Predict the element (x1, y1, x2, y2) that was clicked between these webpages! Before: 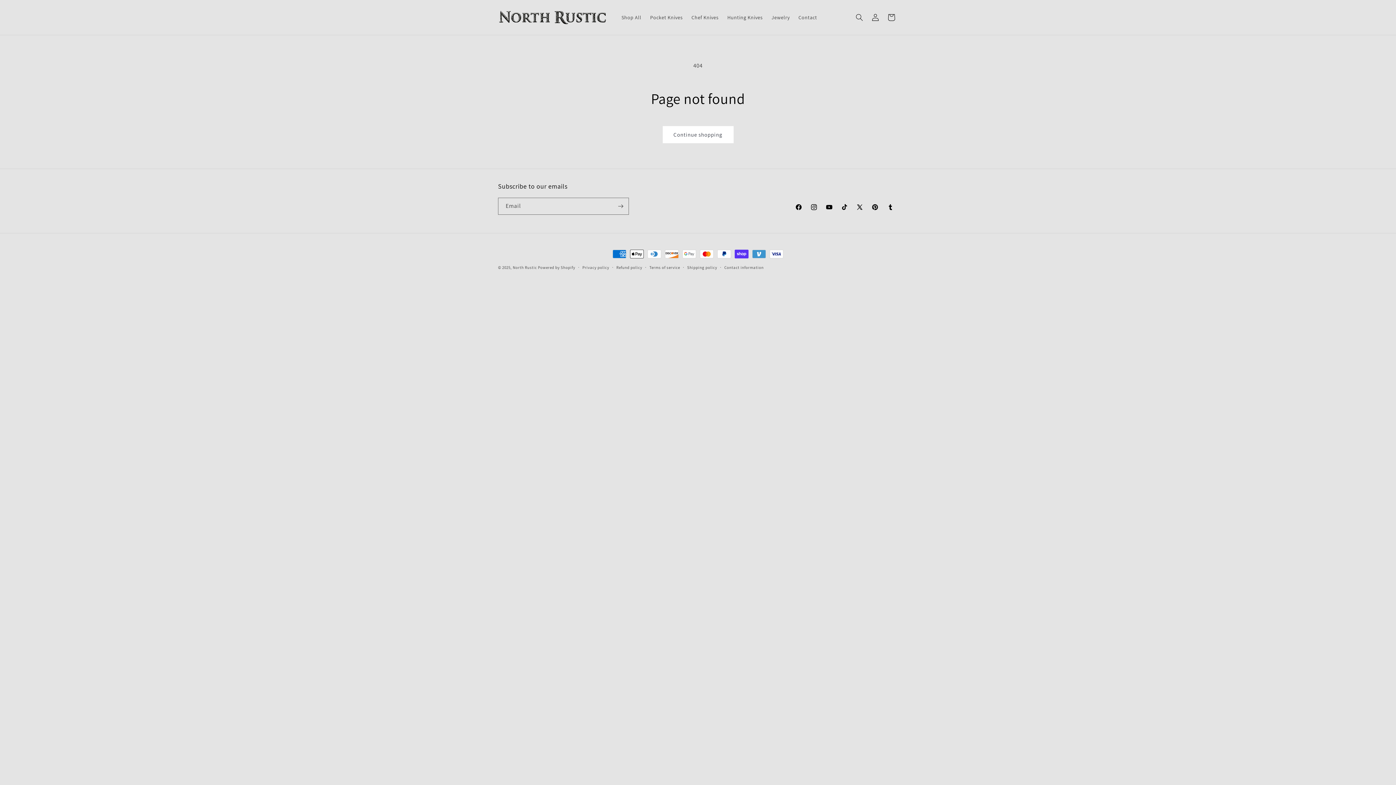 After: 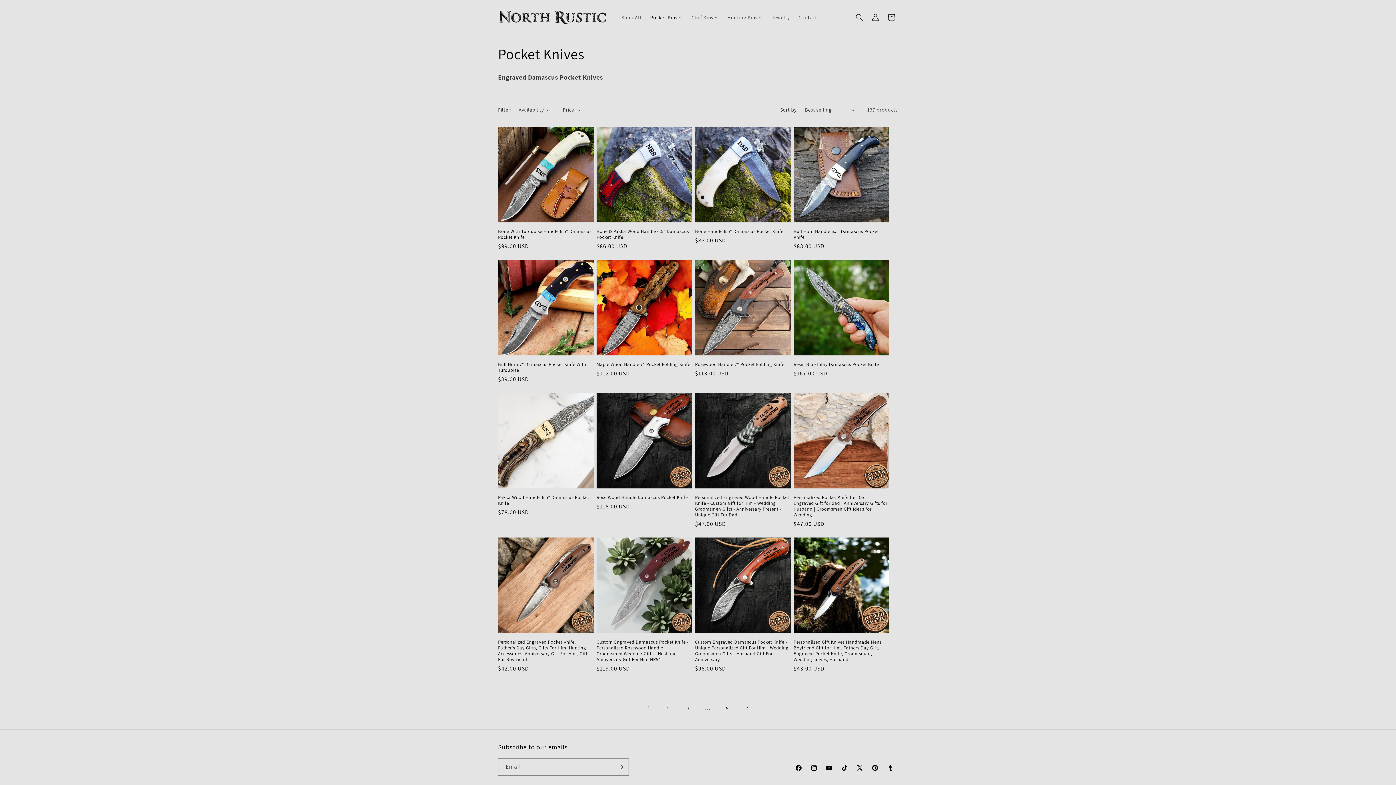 Action: bbox: (645, 9, 687, 25) label: Pocket Knives